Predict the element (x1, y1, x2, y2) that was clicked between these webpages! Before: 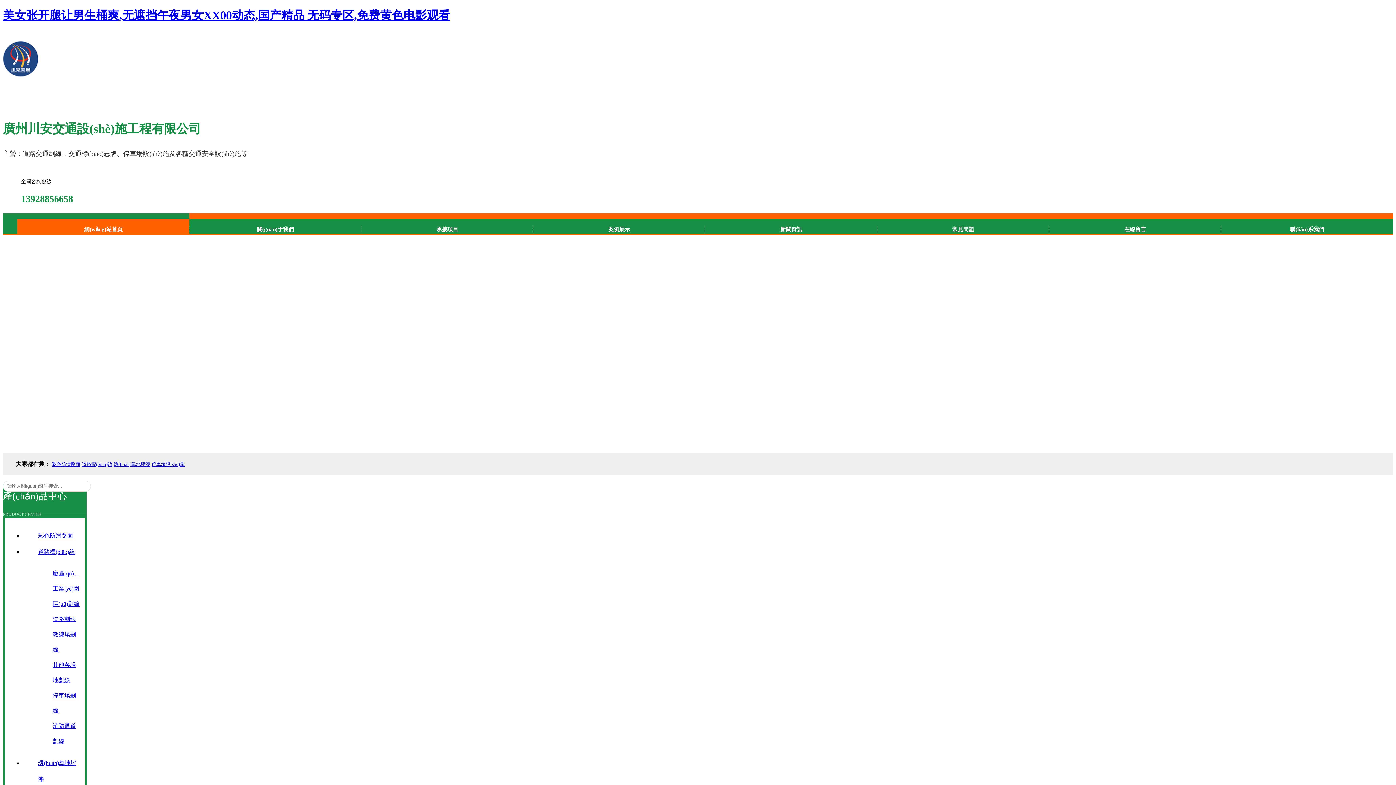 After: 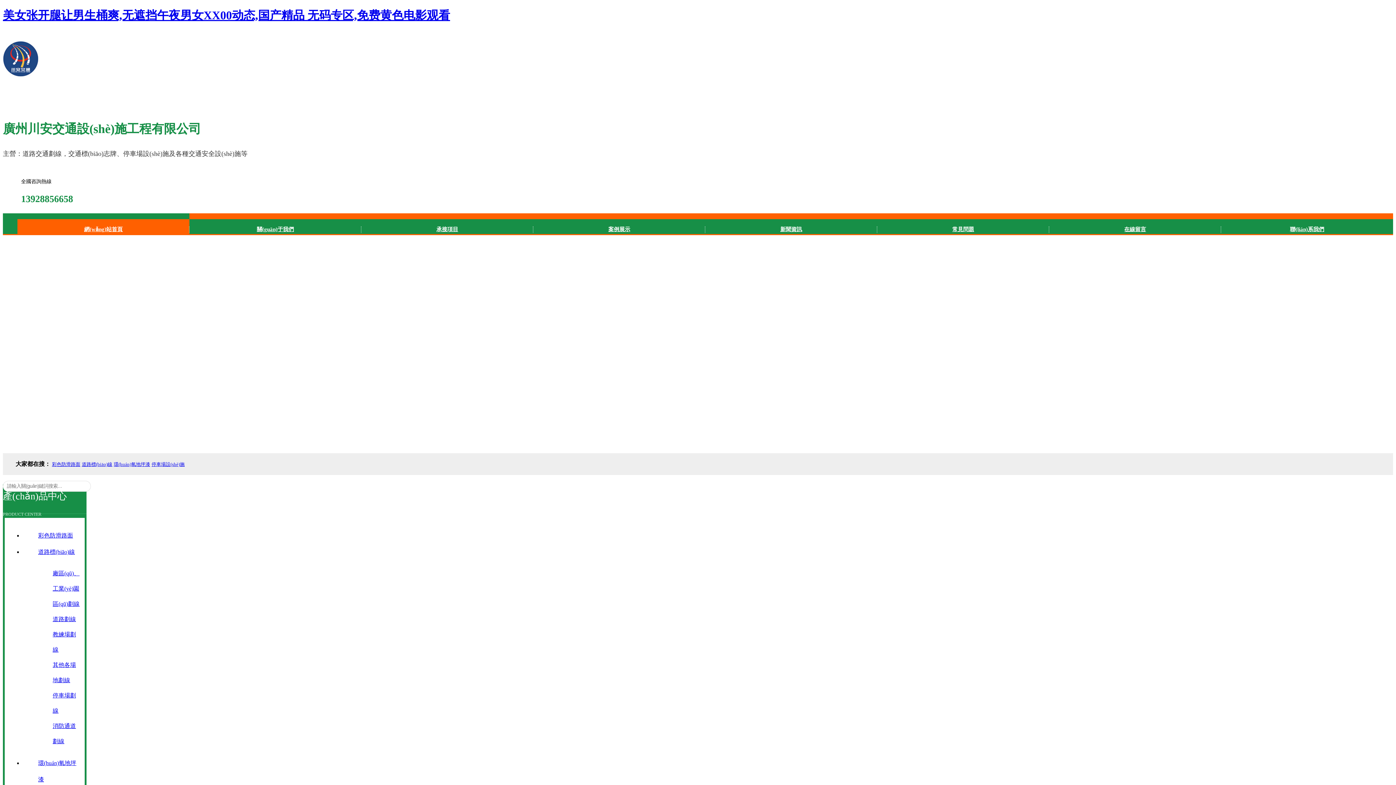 Action: bbox: (22, 527, 81, 543) label: 彩色防滑路面